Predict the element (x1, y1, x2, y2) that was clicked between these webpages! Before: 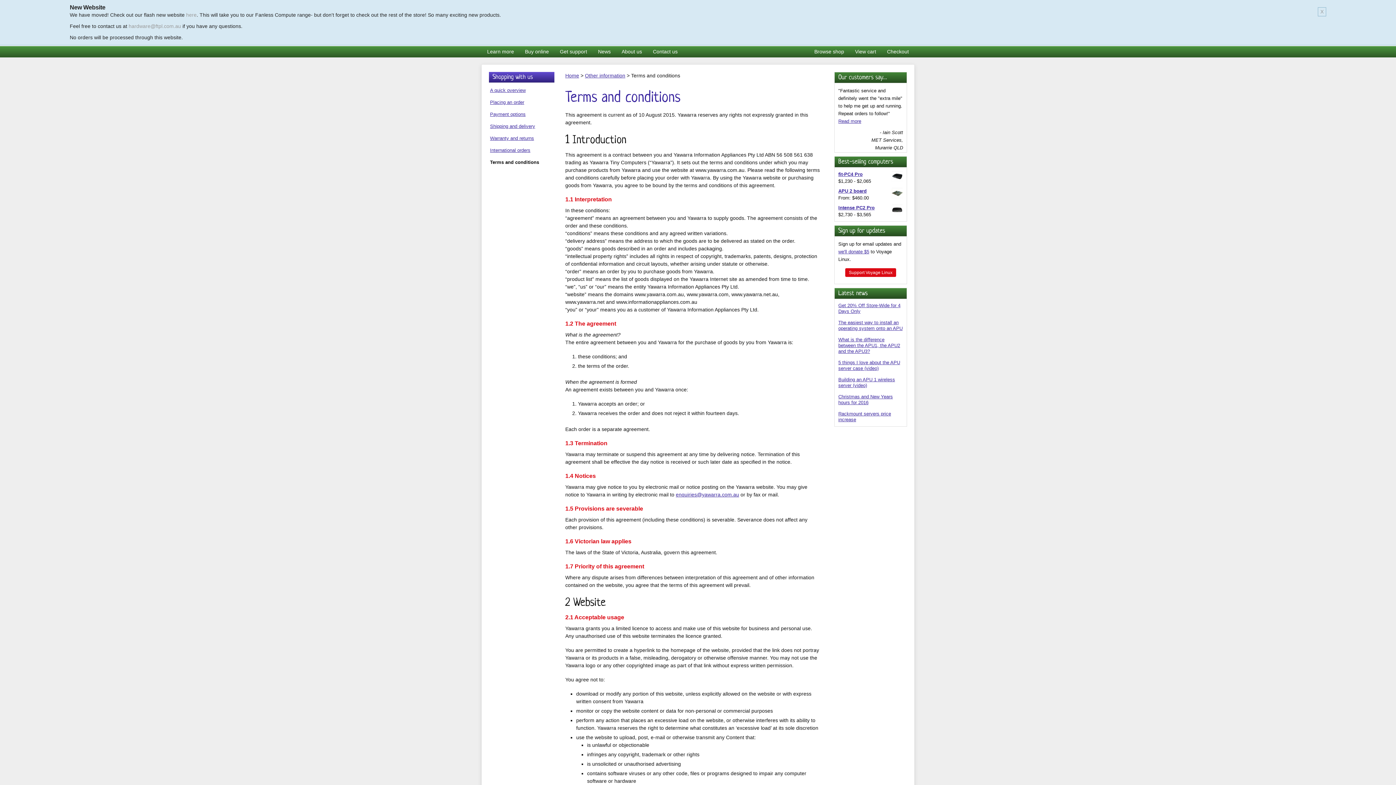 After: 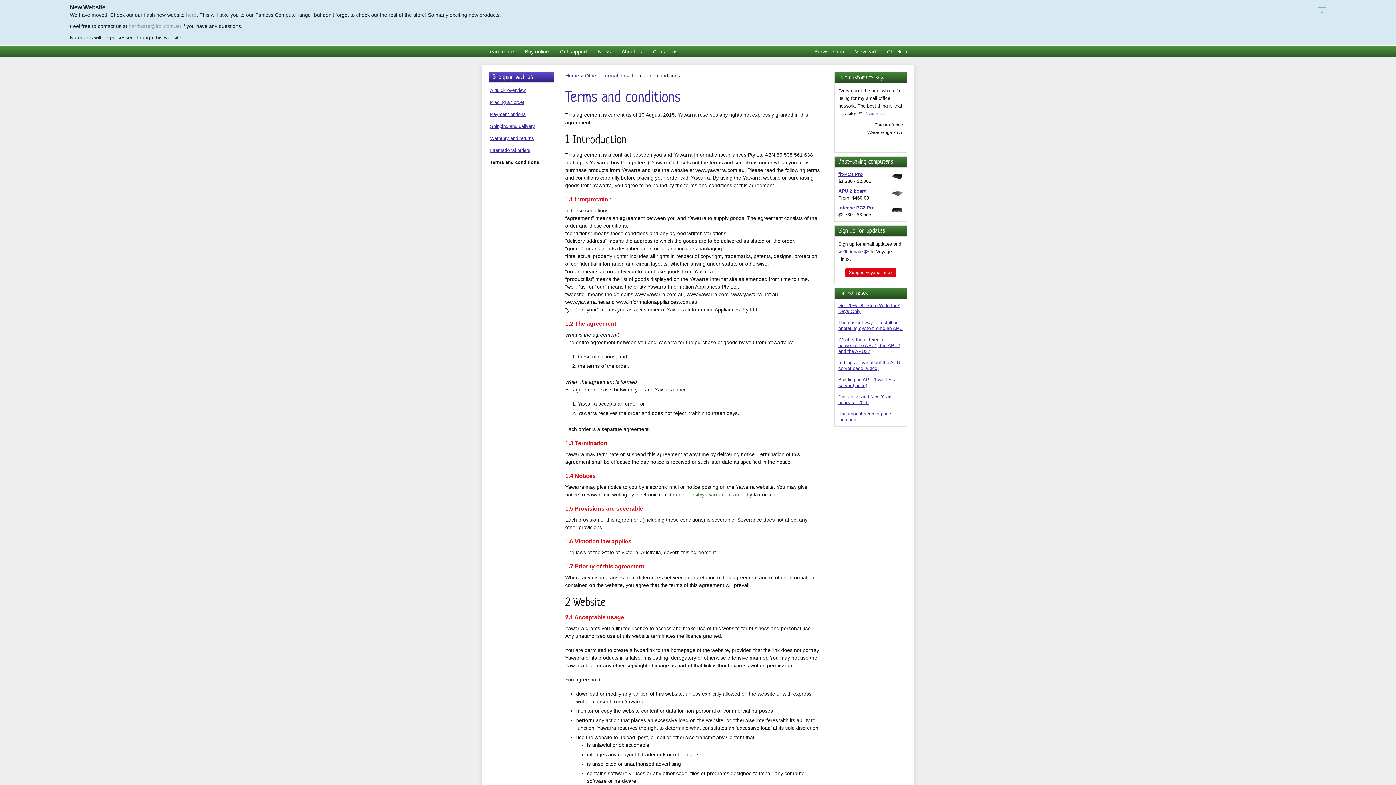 Action: bbox: (676, 492, 739, 497) label: enquiries@yawarra.com.au